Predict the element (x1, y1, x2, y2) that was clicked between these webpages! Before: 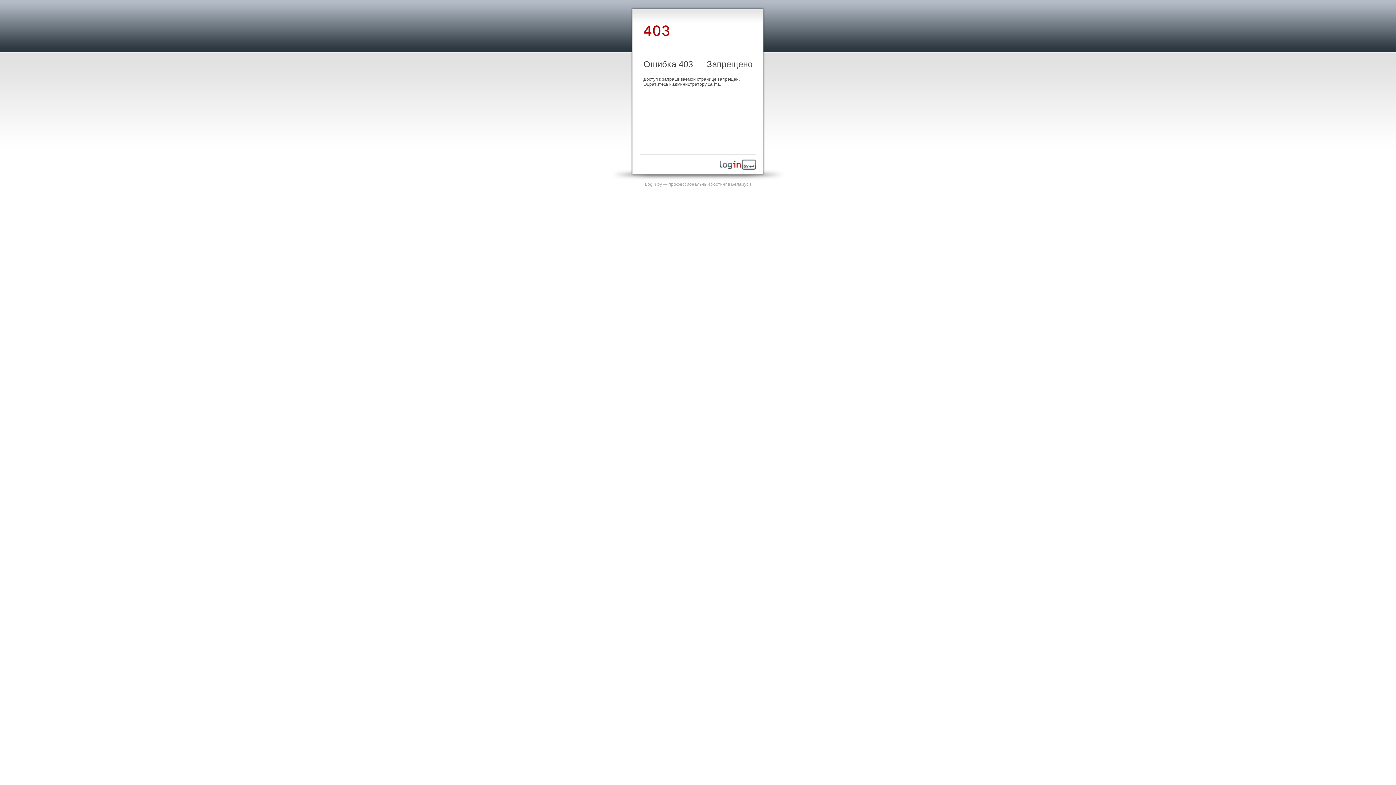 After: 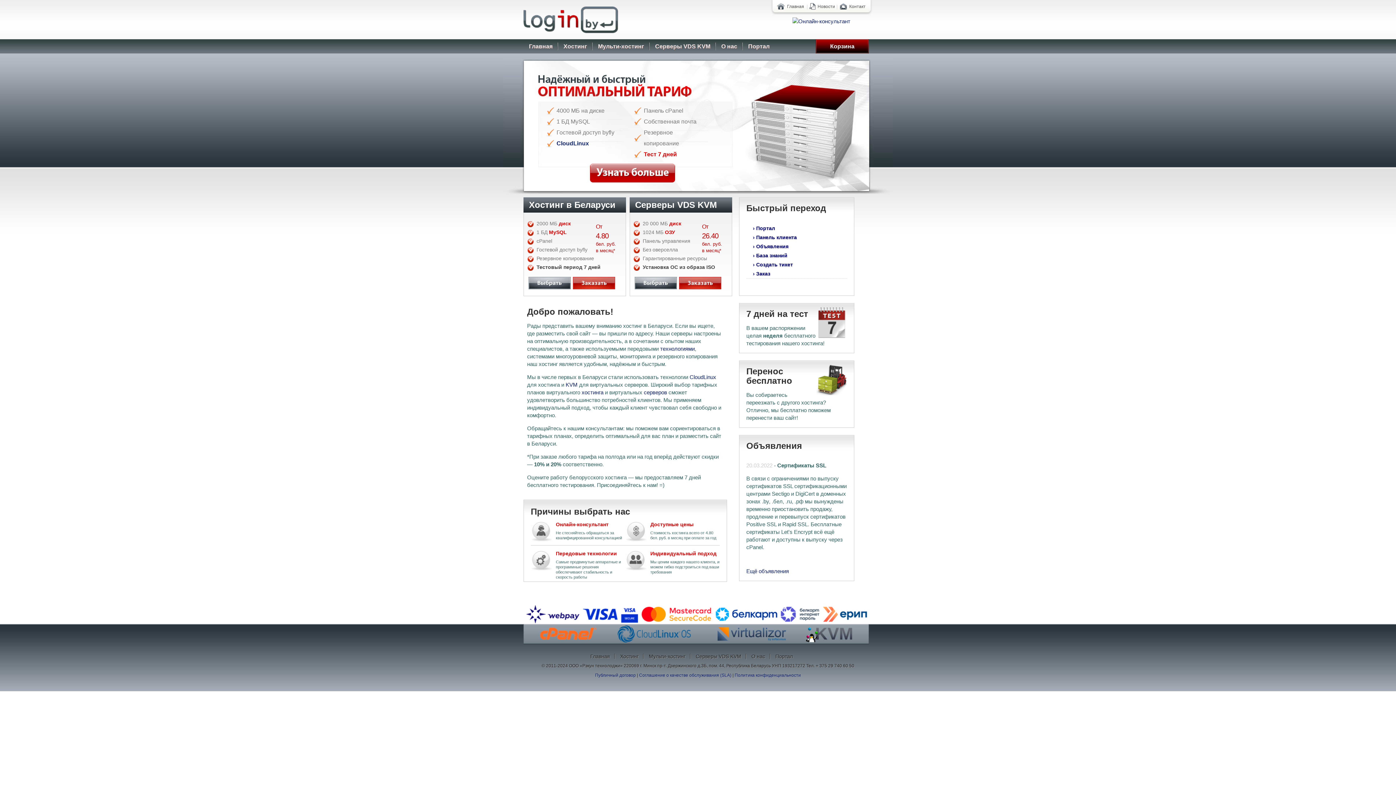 Action: label: Login.by — профессиональный хостинг в Беларуси bbox: (645, 181, 751, 186)